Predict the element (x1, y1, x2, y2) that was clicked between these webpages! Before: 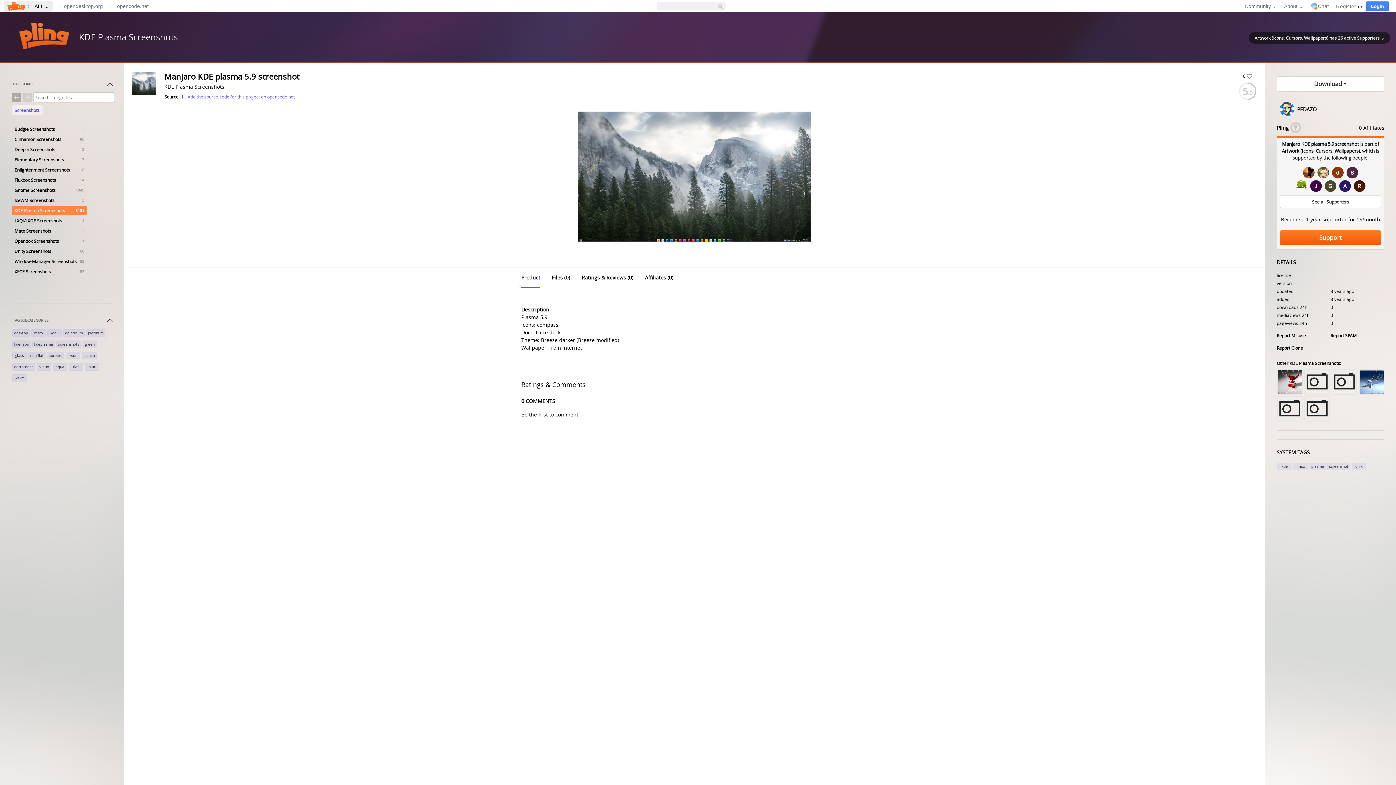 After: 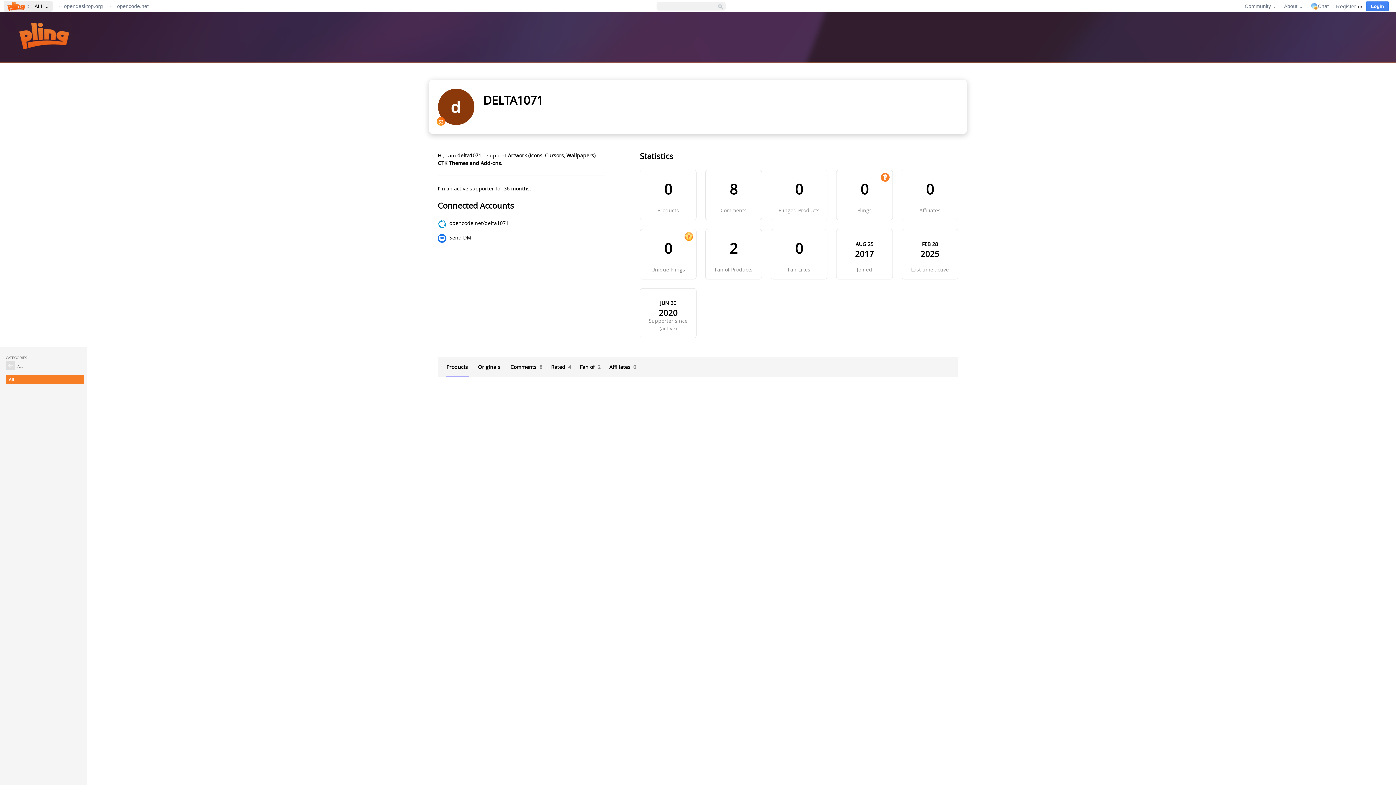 Action: bbox: (1332, 166, 1344, 178)